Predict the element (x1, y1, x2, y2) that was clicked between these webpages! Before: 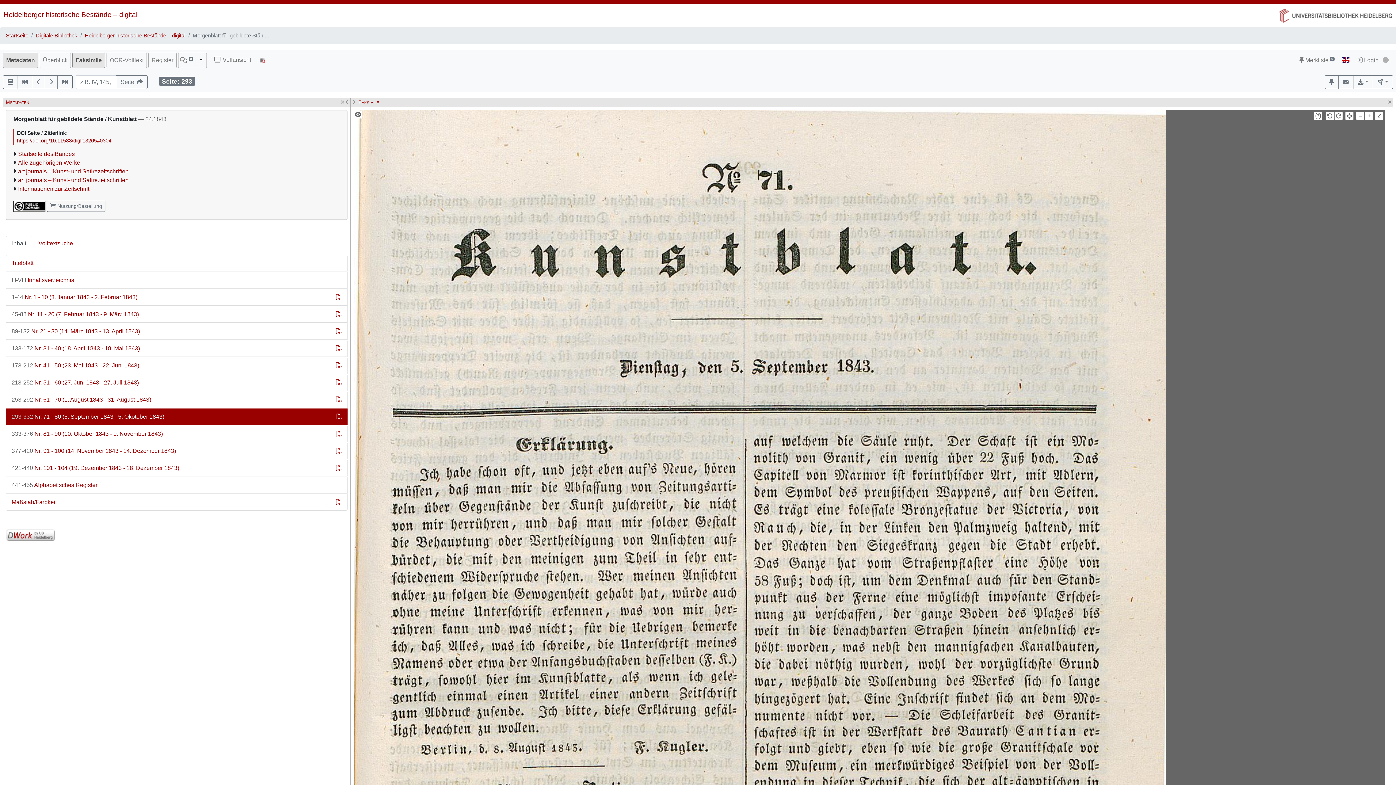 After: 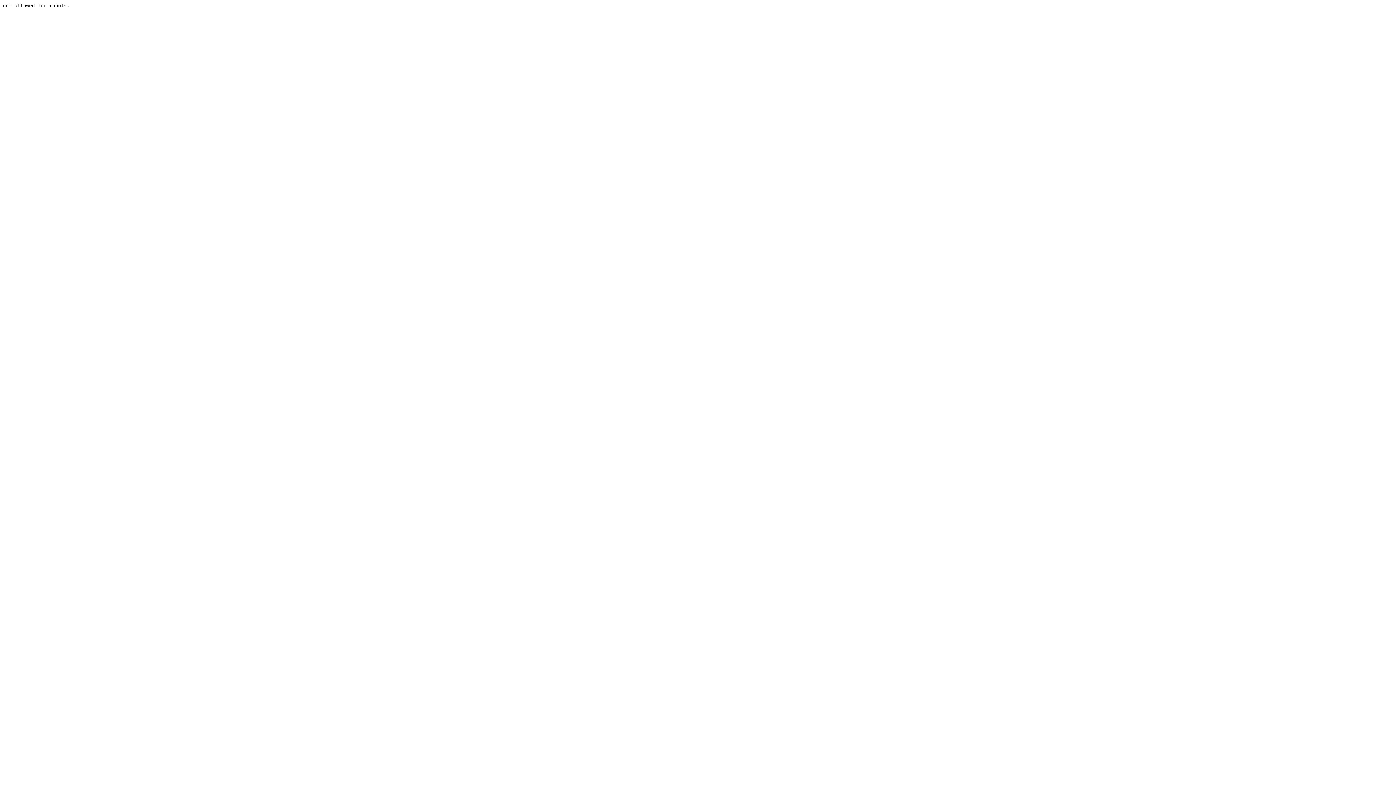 Action: bbox: (330, 306, 347, 322)